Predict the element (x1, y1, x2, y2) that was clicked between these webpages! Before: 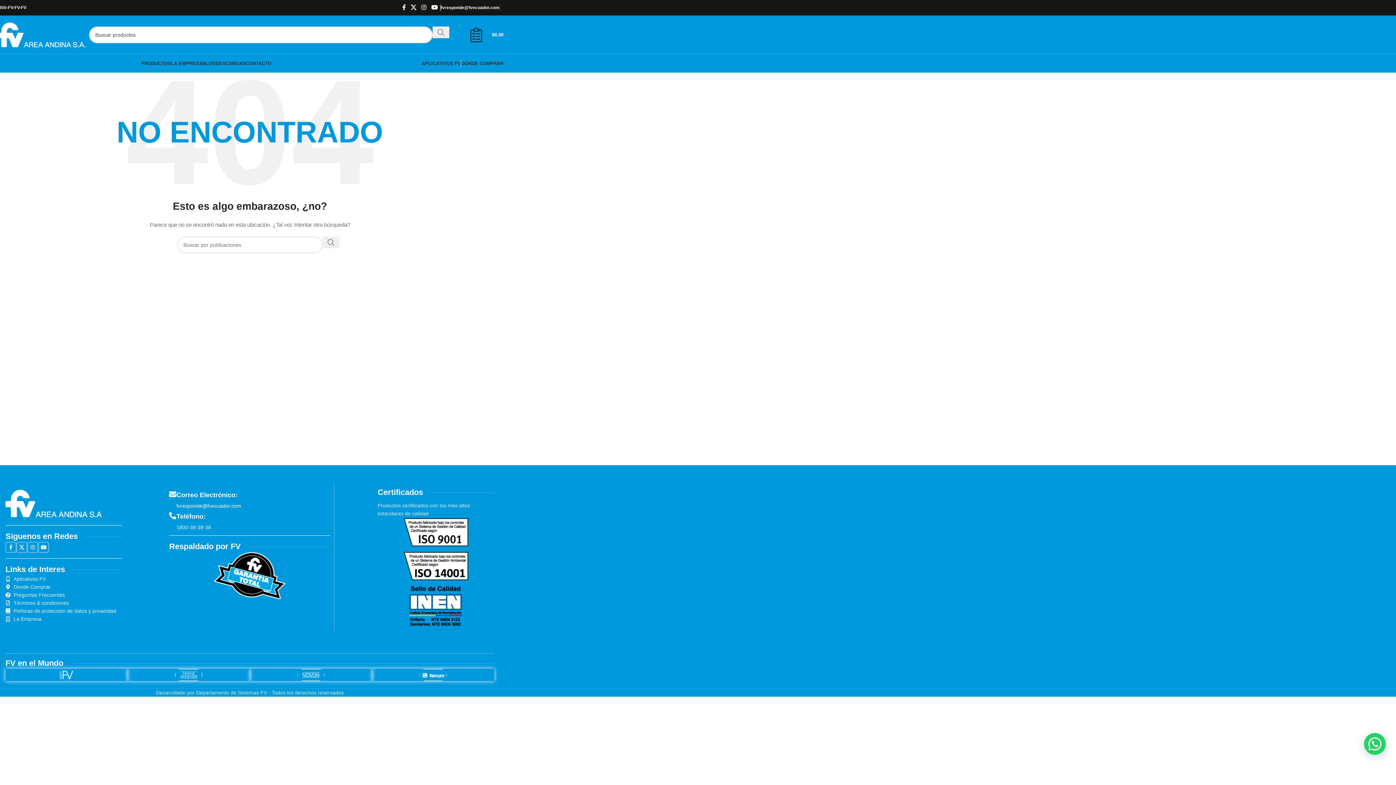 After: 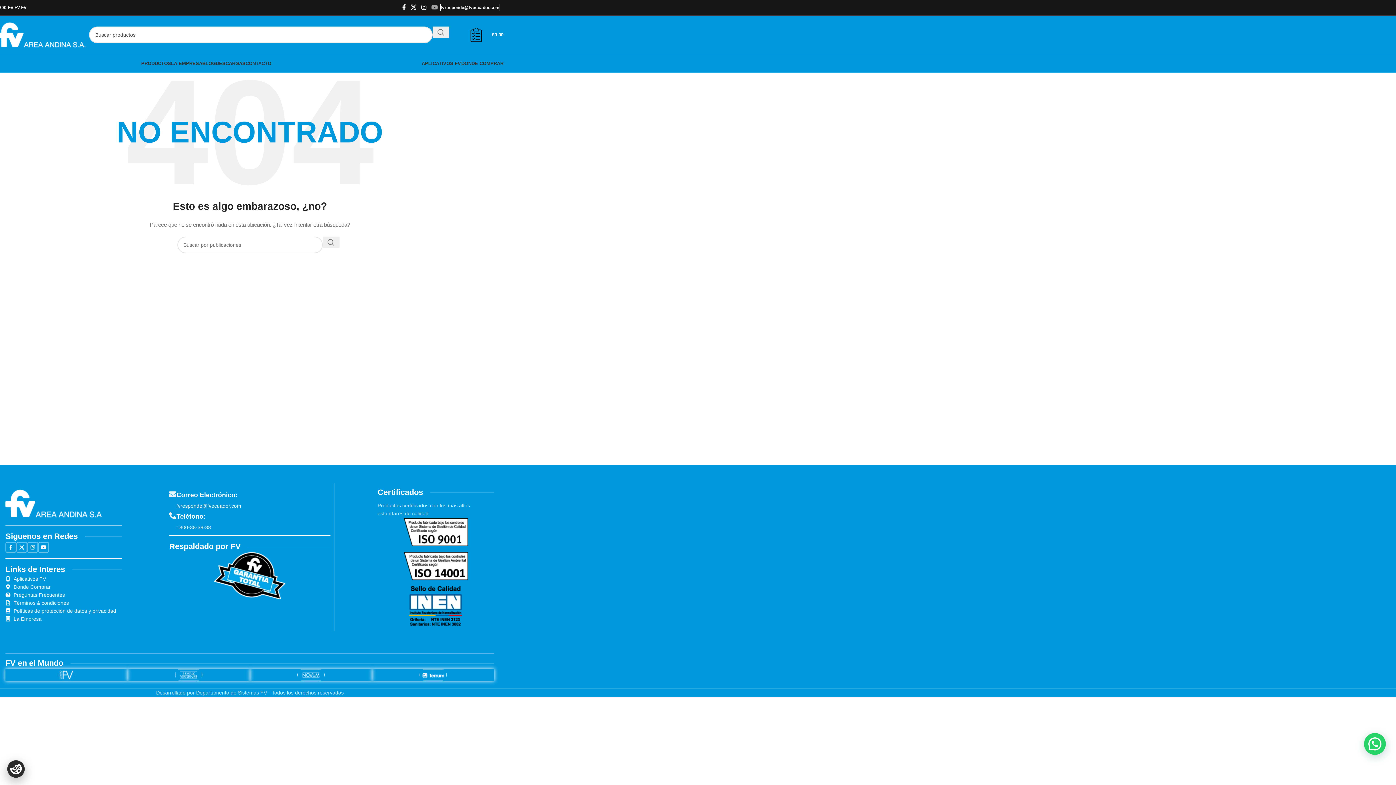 Action: bbox: (428, 1, 440, 13) label: Enlace social YouTube